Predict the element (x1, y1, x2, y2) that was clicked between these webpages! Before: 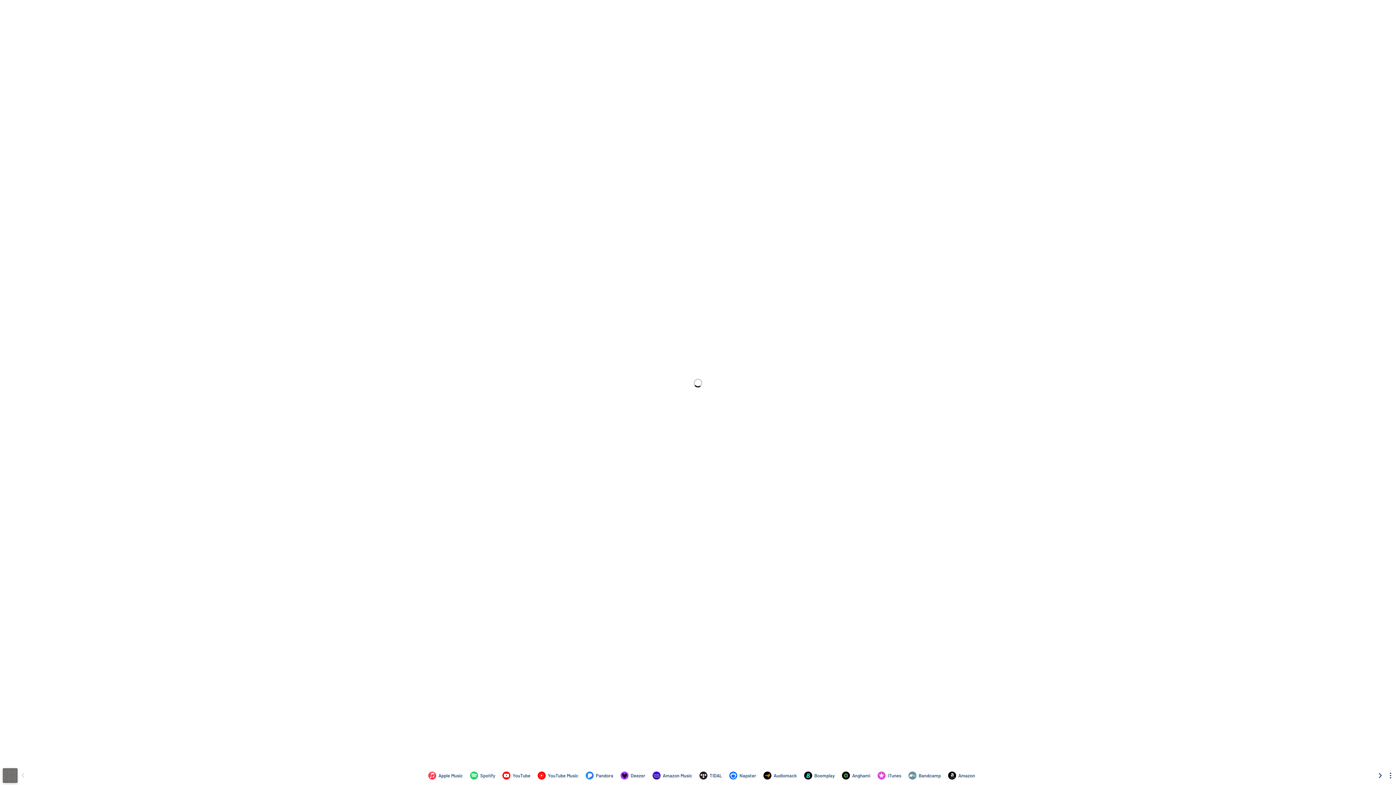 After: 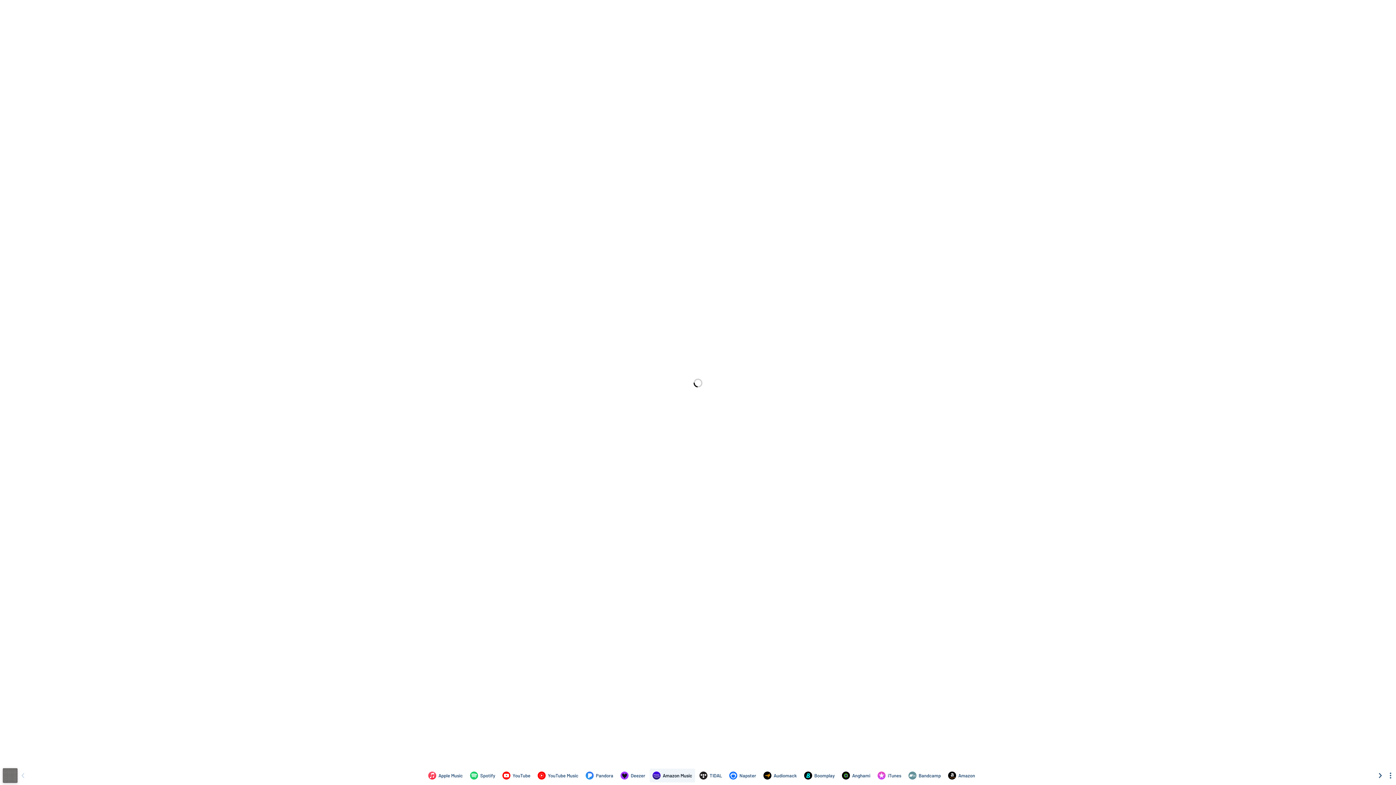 Action: bbox: (649, 769, 695, 782) label: Listen to Slight Variations by Fujiya & Miyagi on Amazon Music